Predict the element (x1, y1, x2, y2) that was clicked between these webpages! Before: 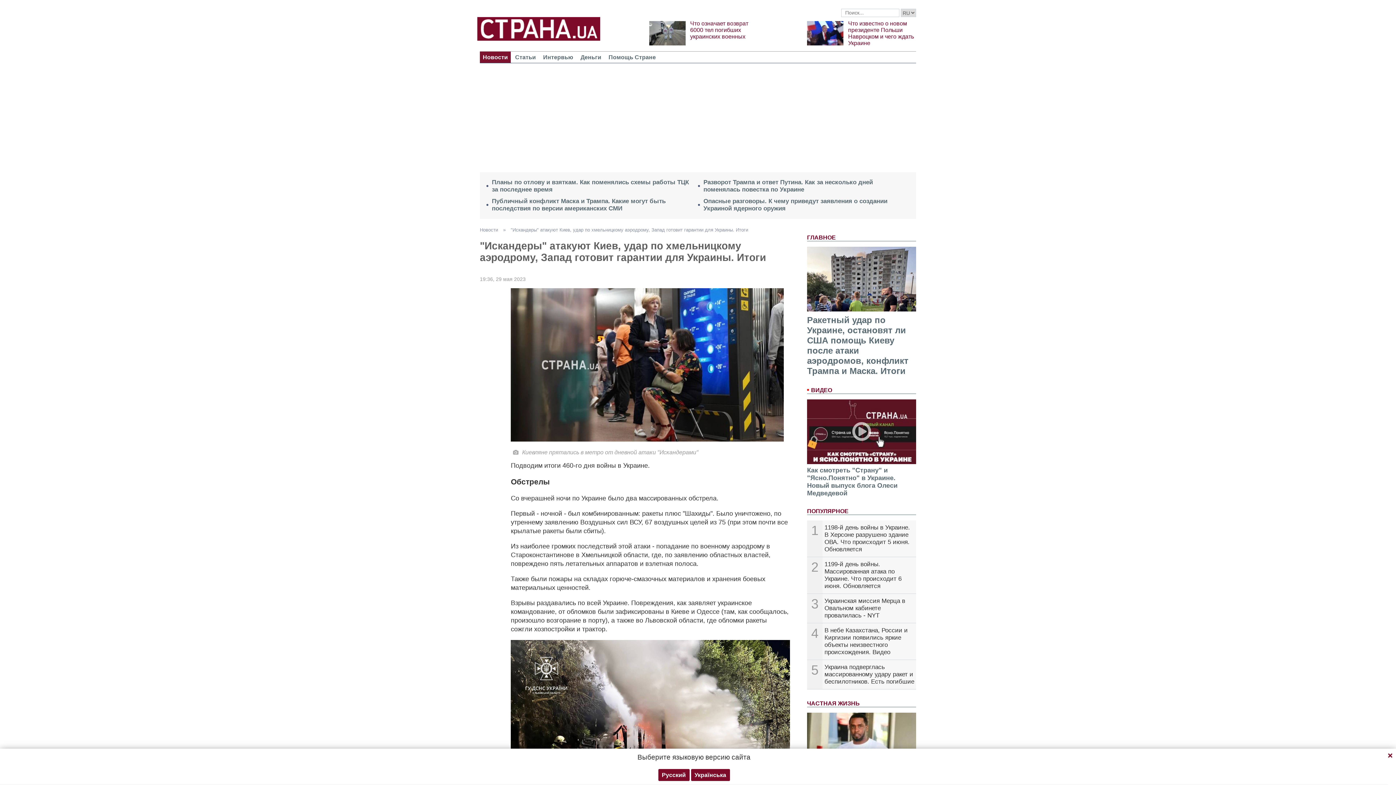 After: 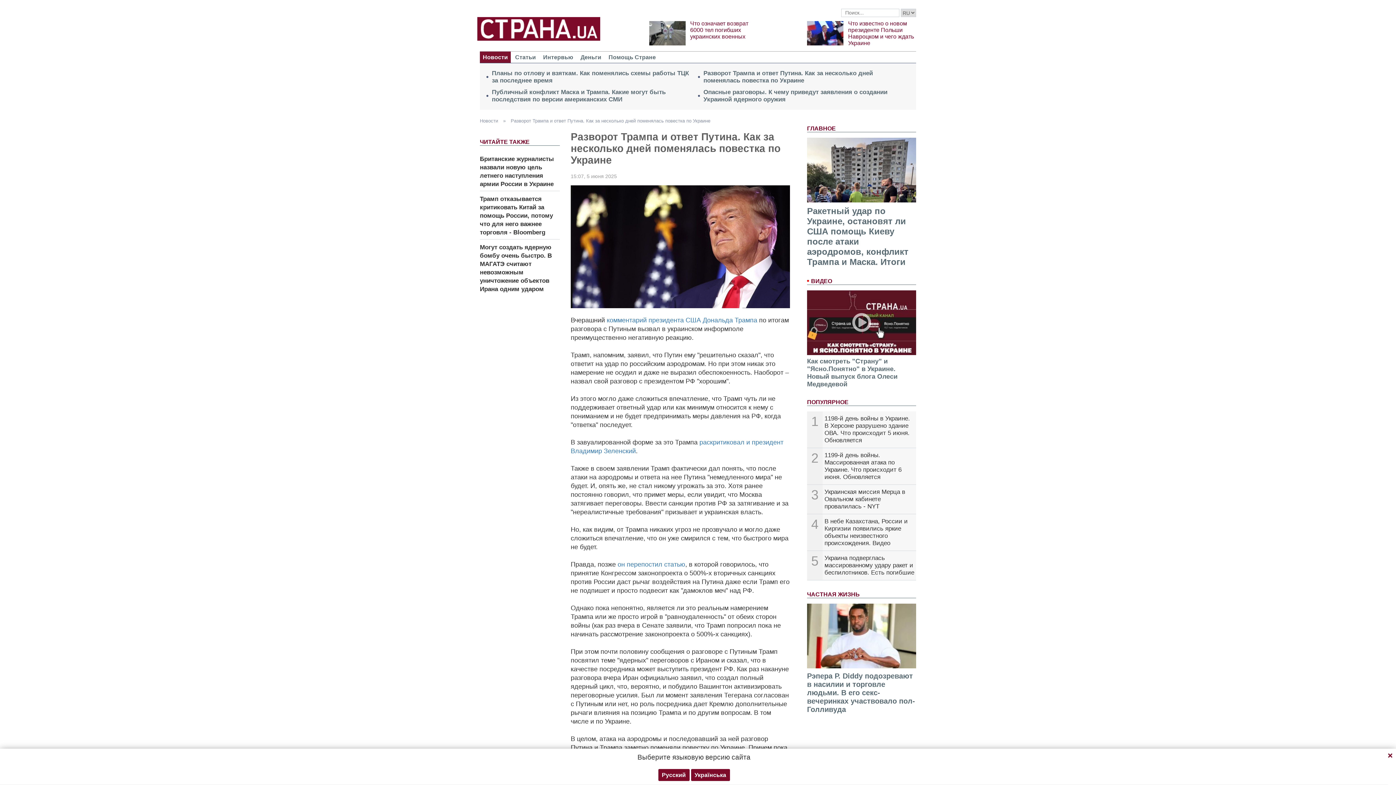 Action: label: Разворот Трампа и ответ Путина. Как за несколько дней поменялась повестка по Украине bbox: (703, 178, 908, 193)